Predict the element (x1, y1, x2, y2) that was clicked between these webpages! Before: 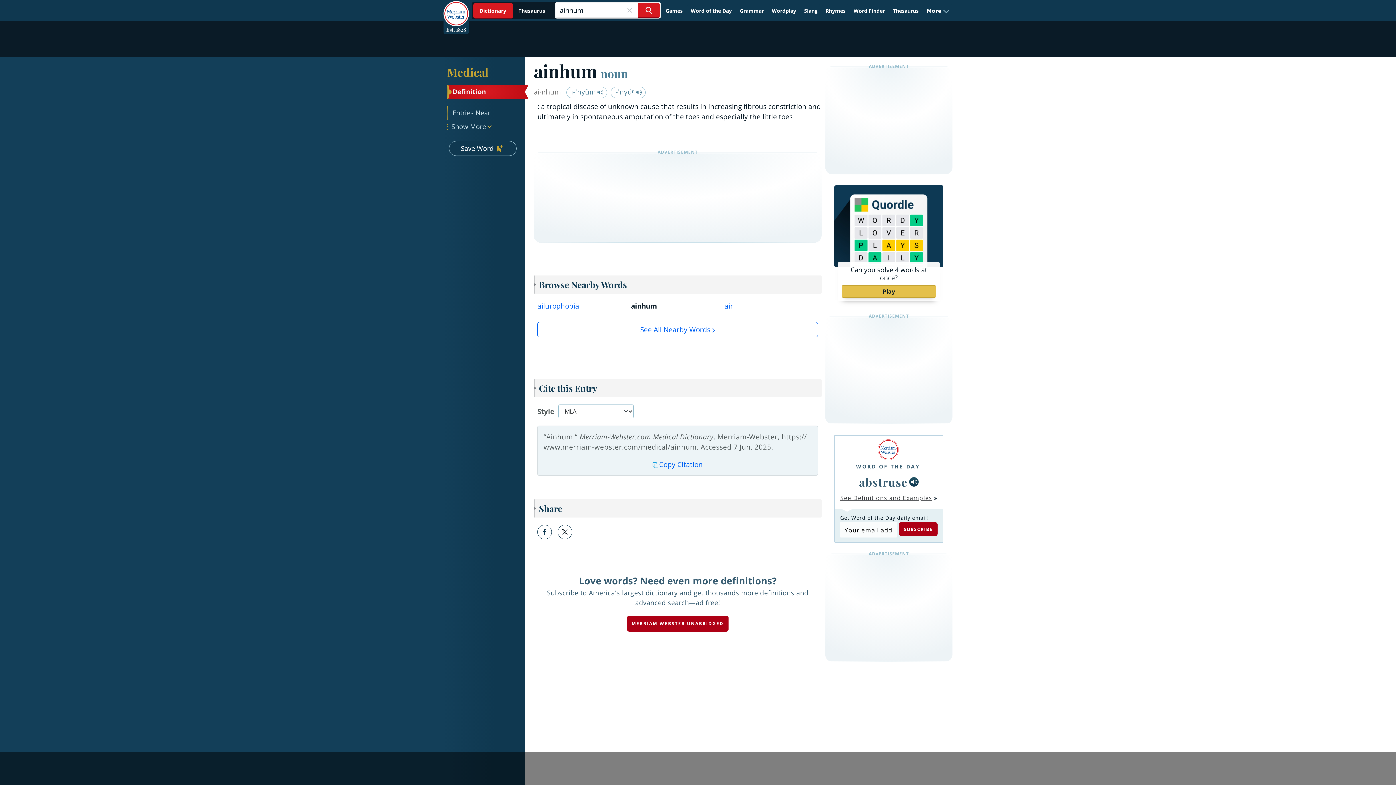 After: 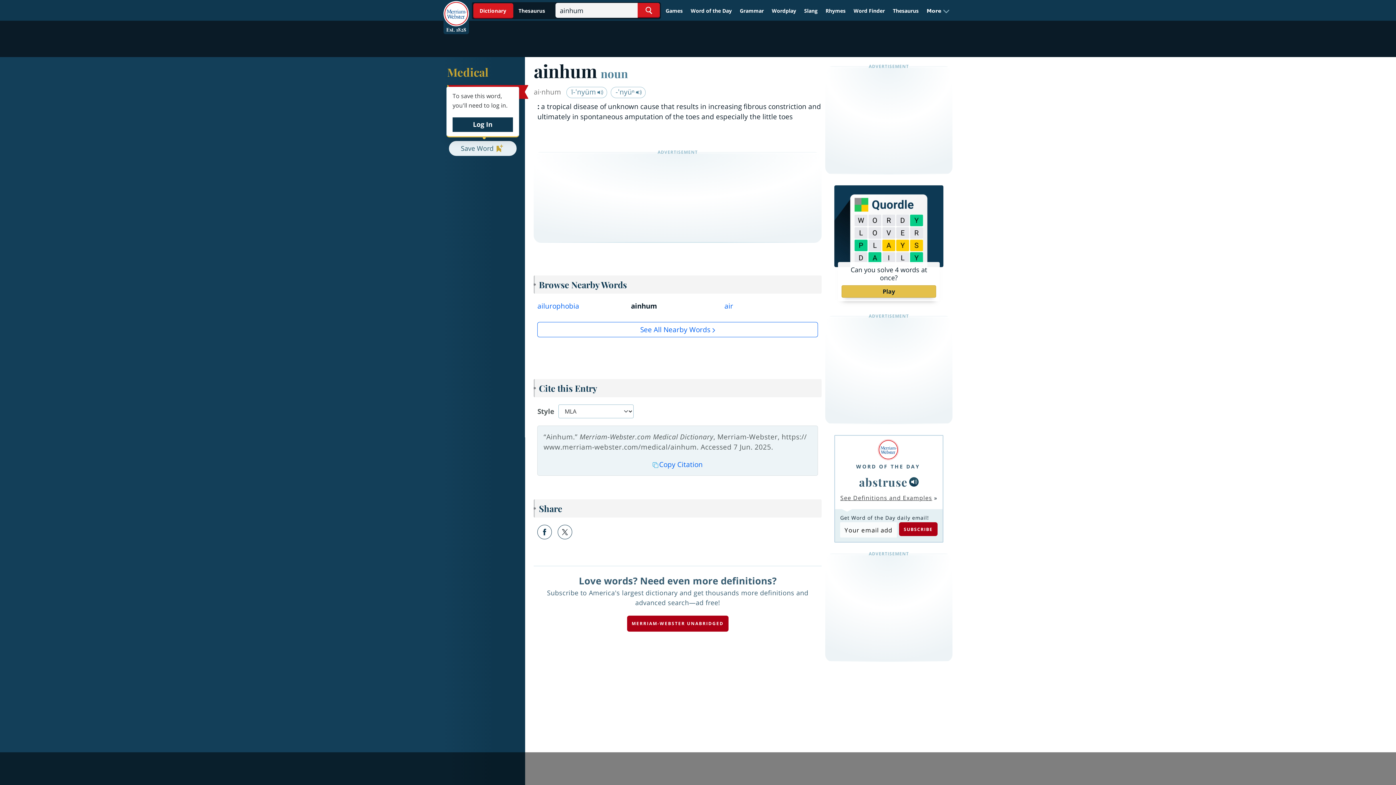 Action: bbox: (449, 141, 516, 156) label: Save Word